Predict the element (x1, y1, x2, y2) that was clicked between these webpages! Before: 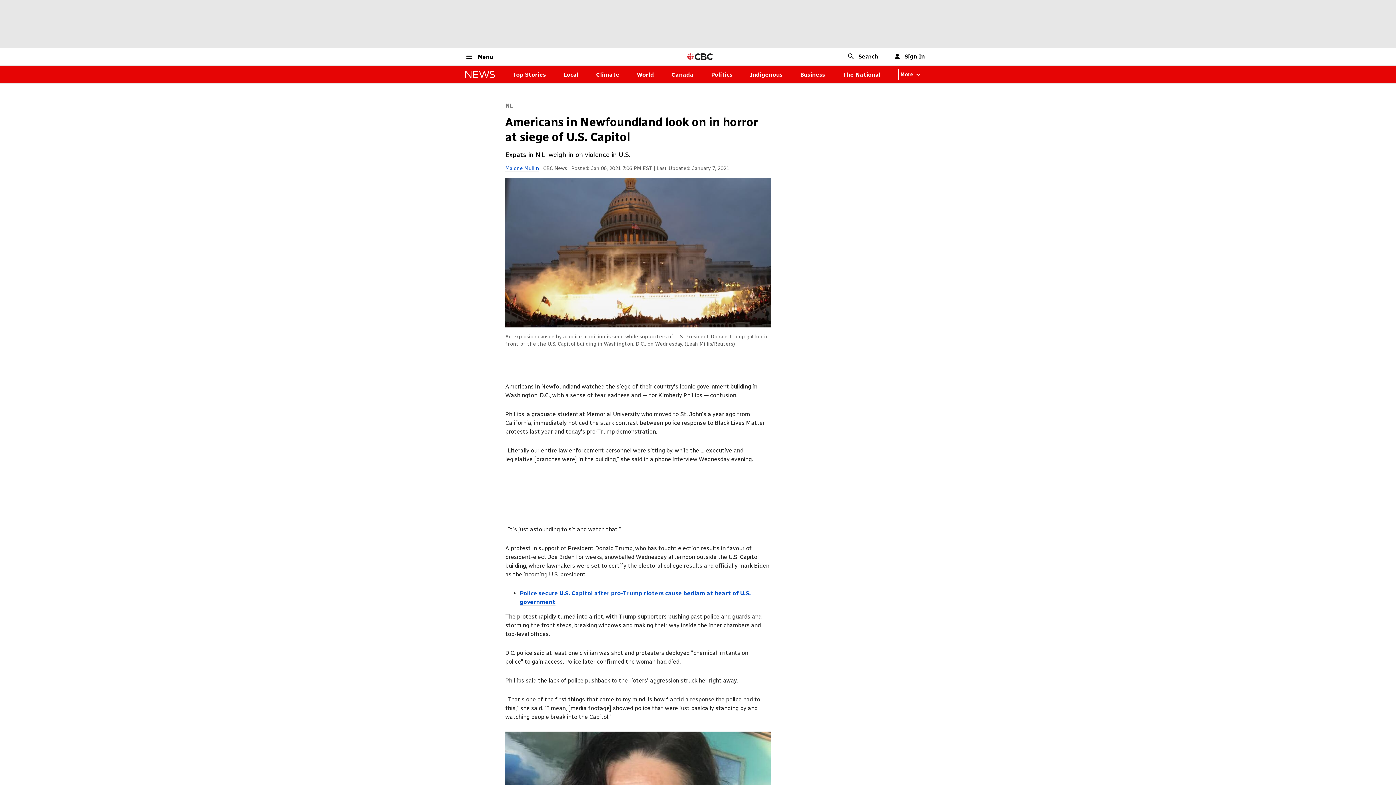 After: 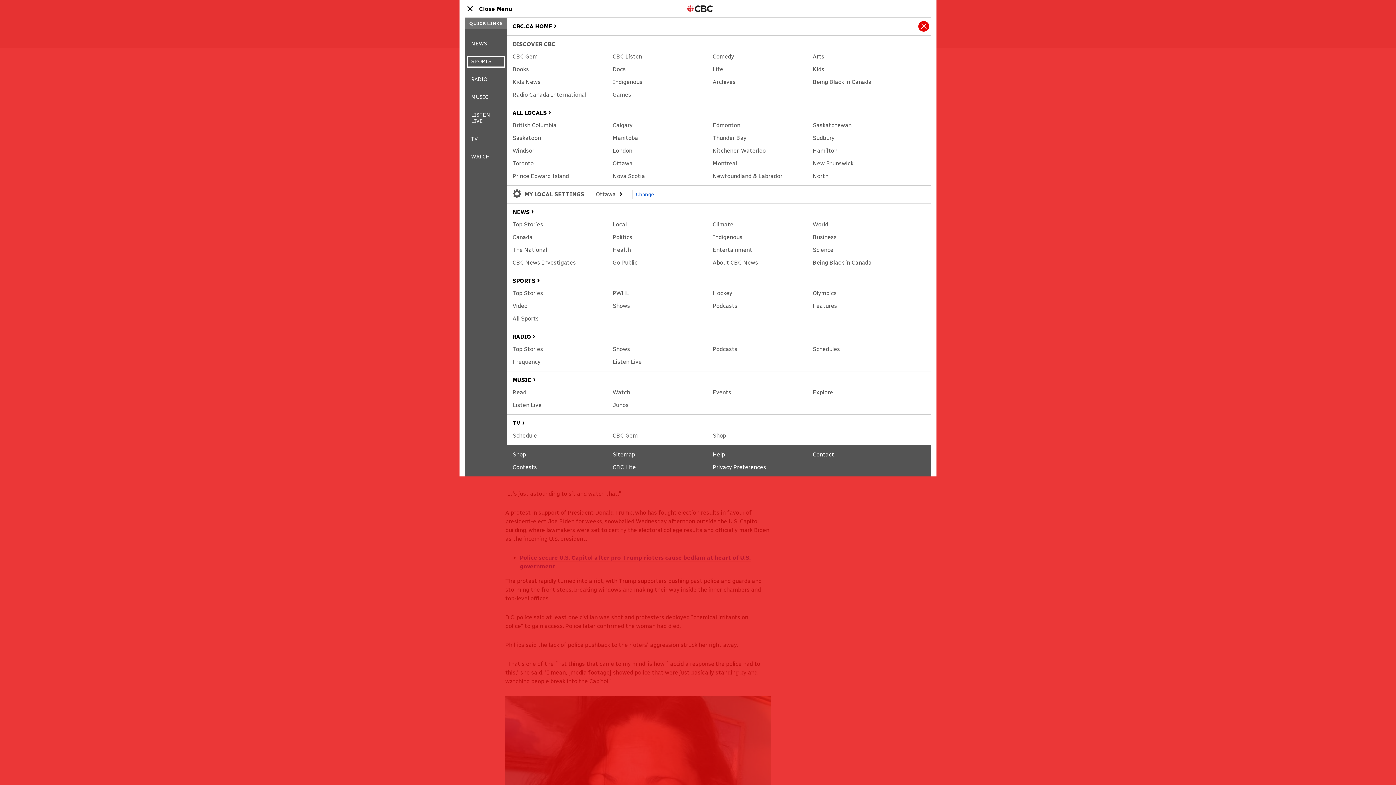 Action: label: Menu bbox: (465, 52, 493, 60)